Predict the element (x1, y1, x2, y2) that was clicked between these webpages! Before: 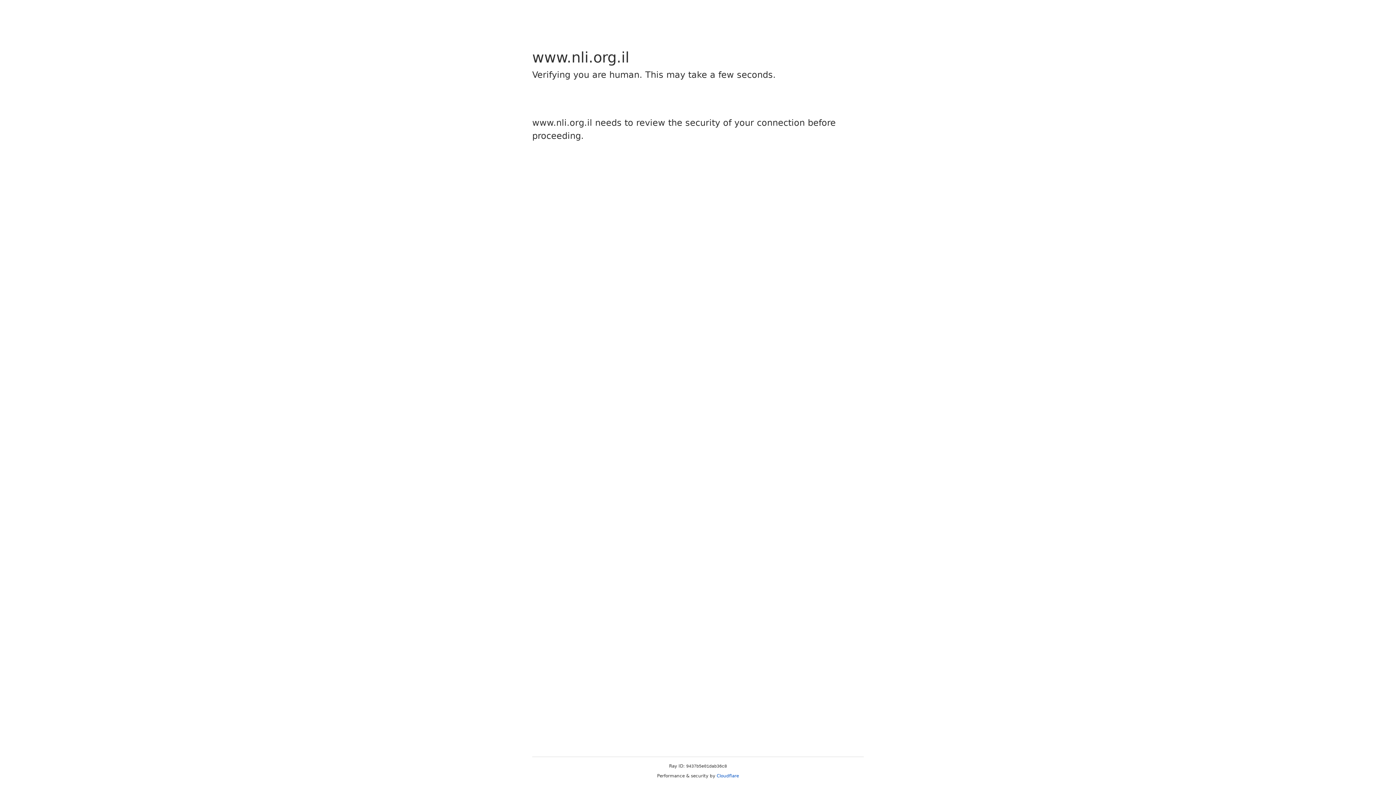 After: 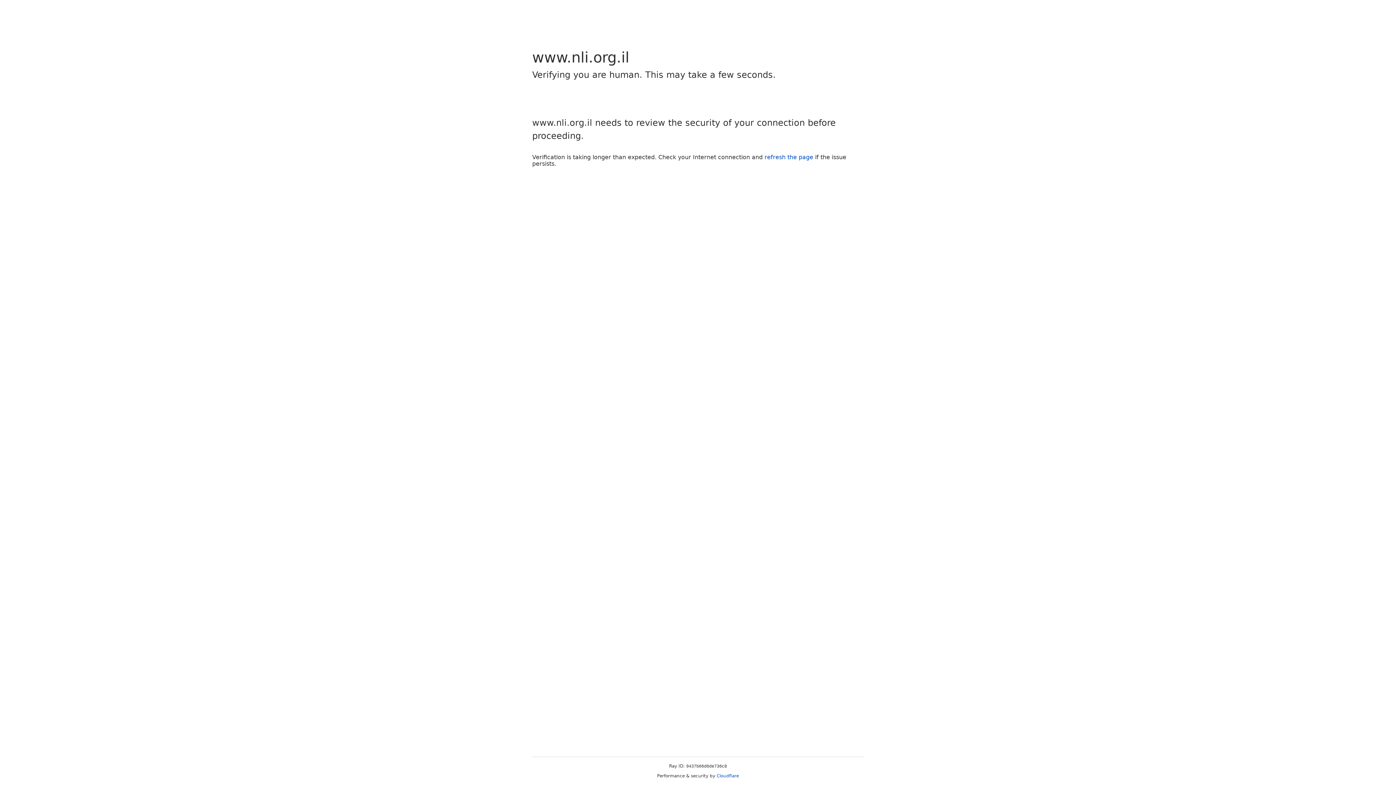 Action: bbox: (716, 773, 739, 778) label: Cloudflare